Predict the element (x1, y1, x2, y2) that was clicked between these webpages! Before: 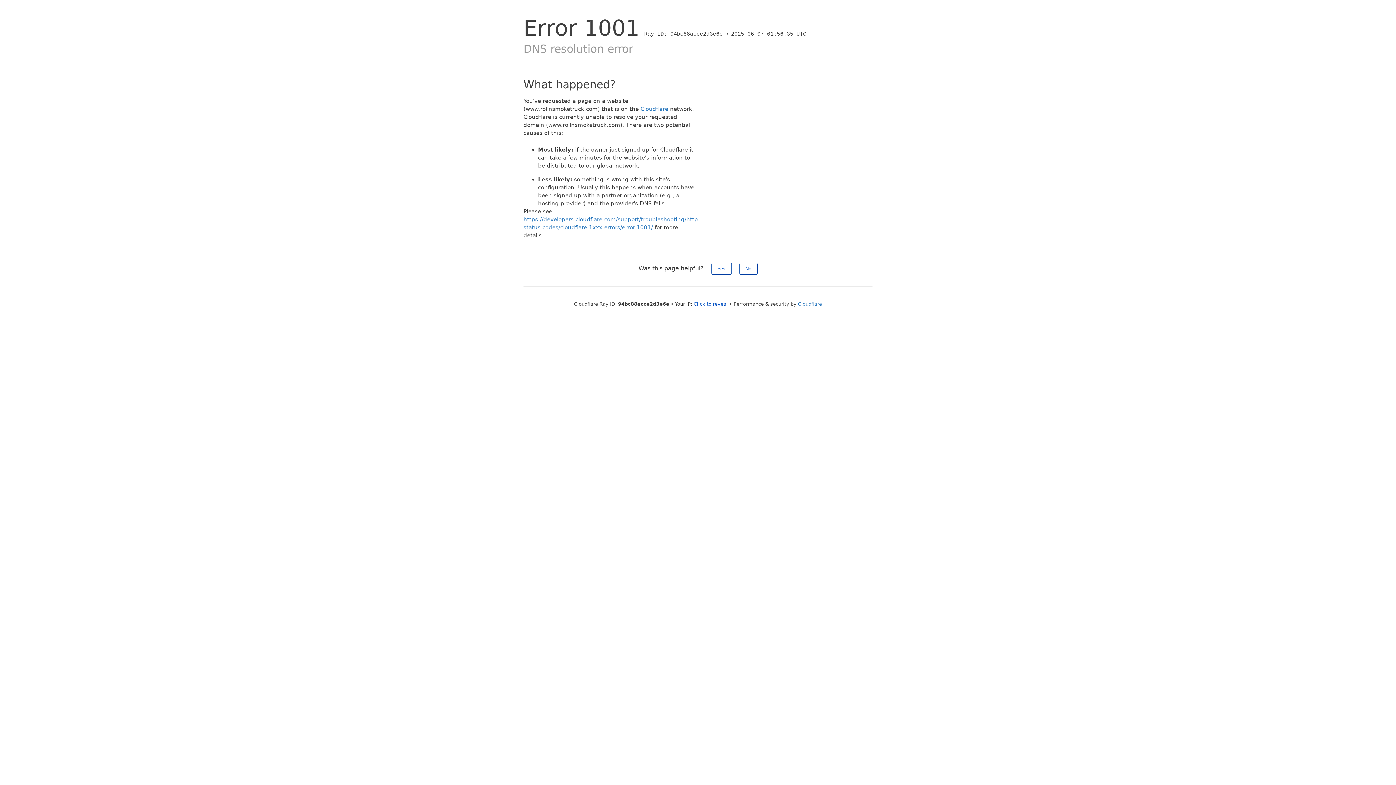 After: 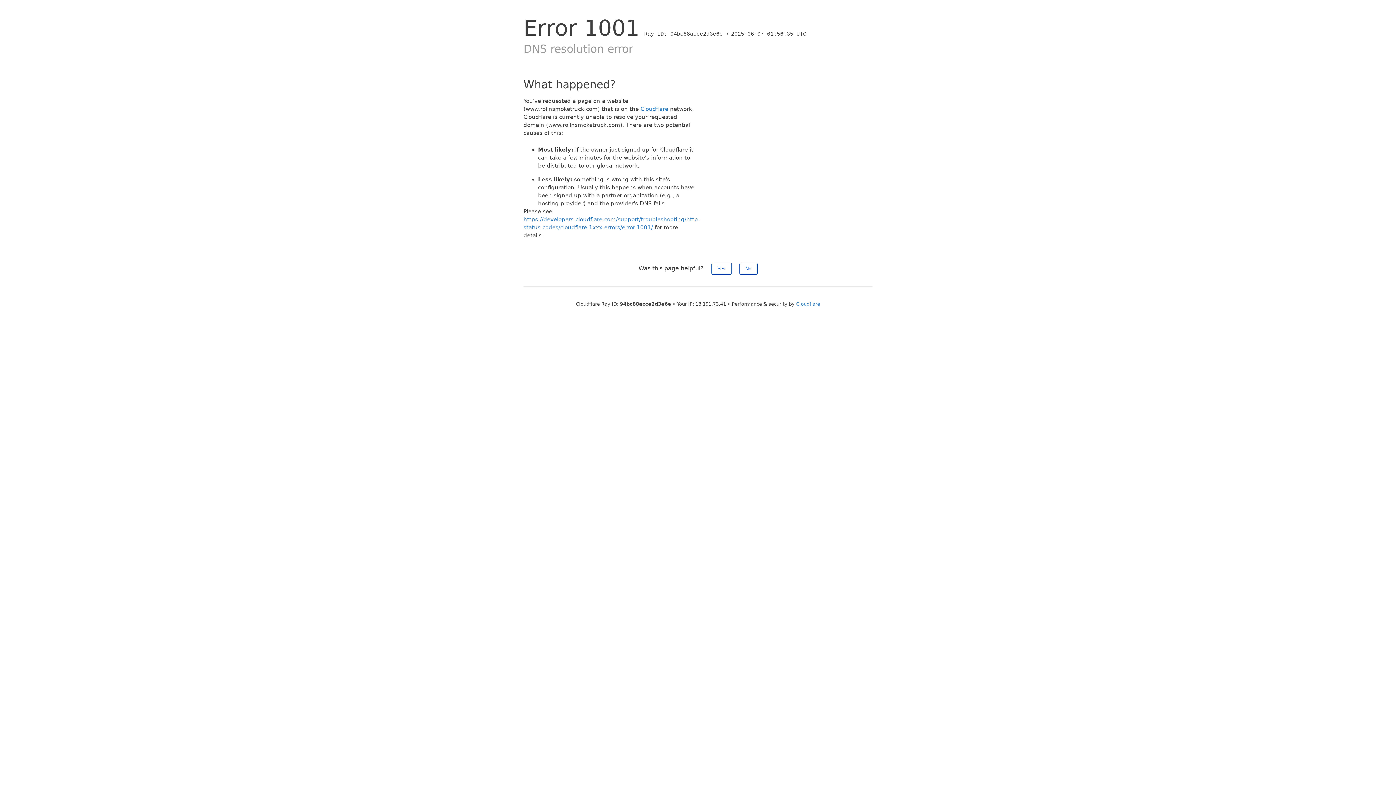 Action: label: Click to reveal bbox: (693, 301, 728, 306)